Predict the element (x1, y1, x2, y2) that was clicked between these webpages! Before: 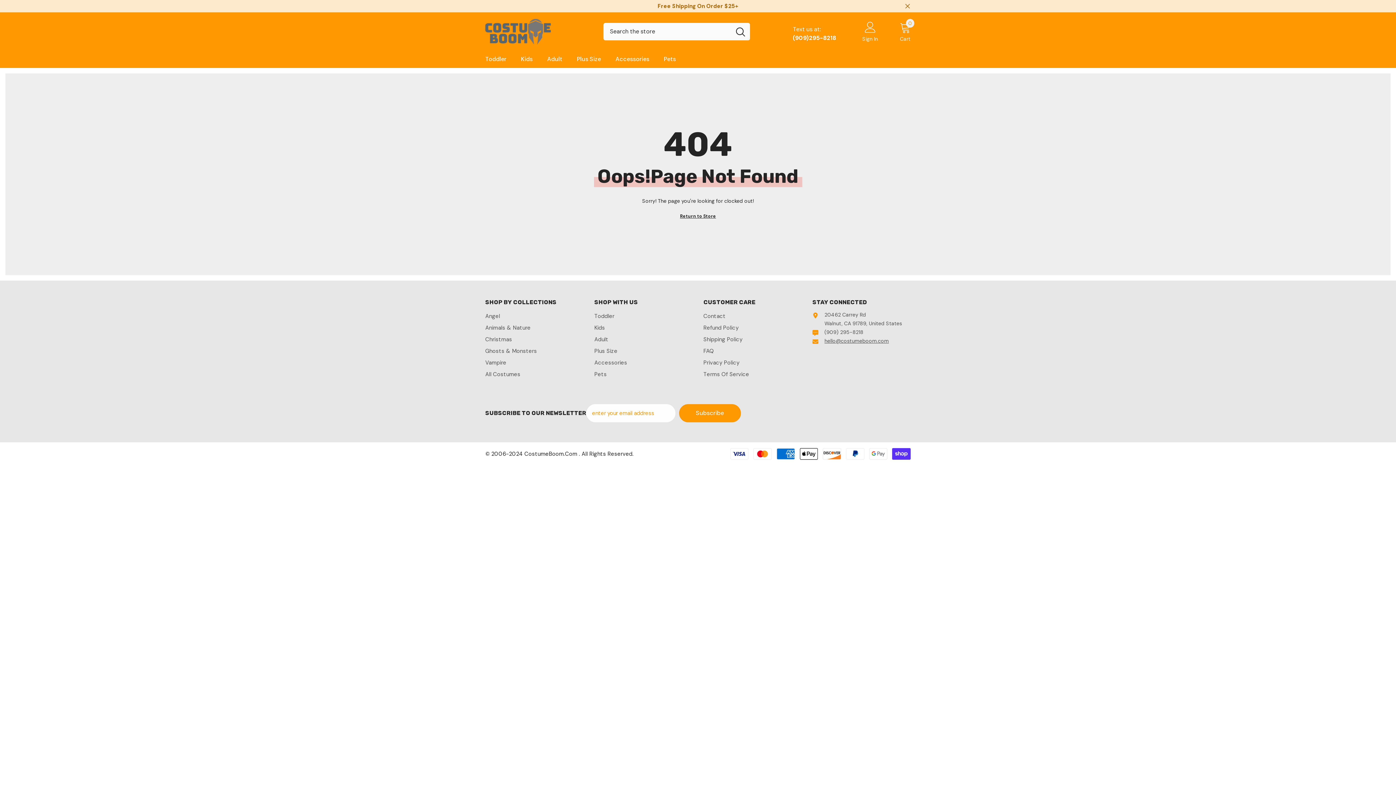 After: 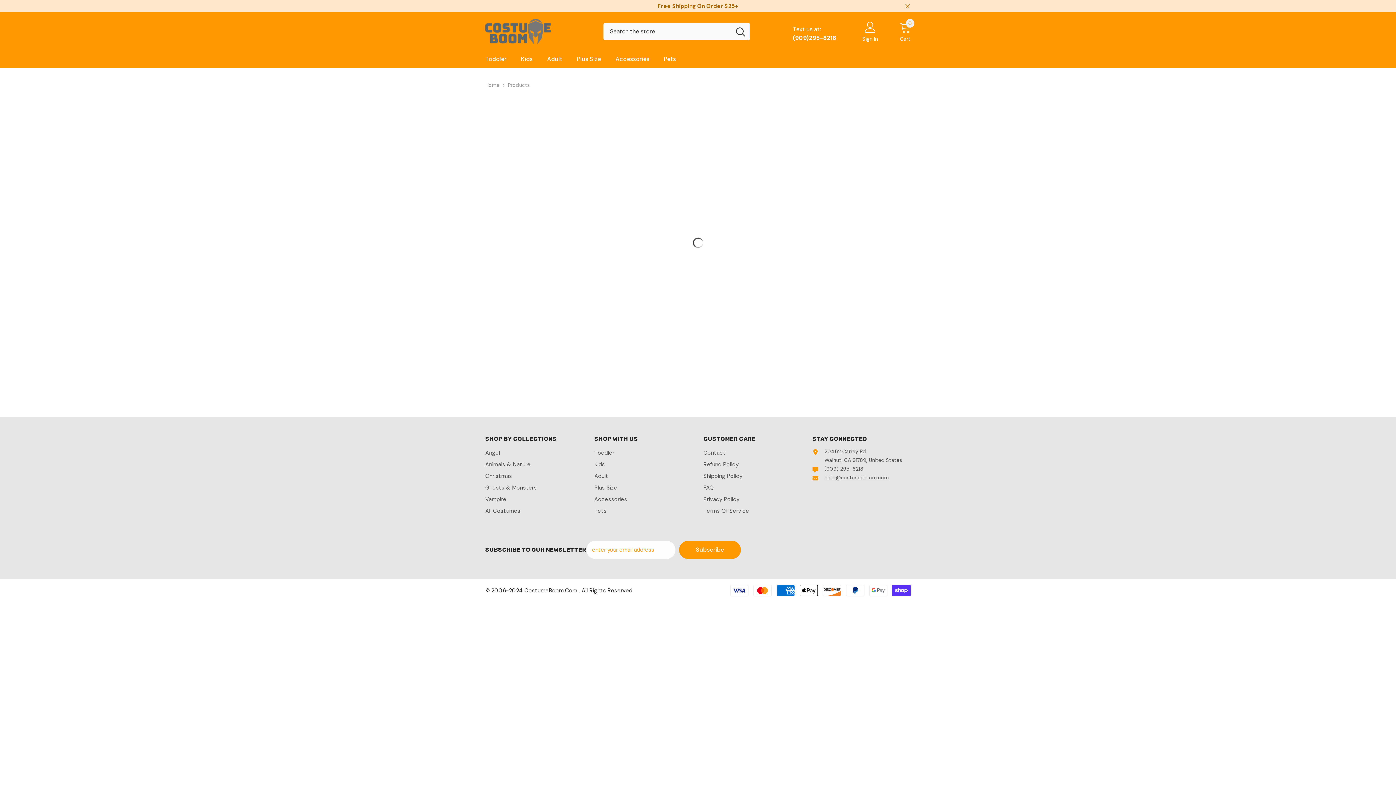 Action: bbox: (680, 212, 716, 220) label: Return to Store